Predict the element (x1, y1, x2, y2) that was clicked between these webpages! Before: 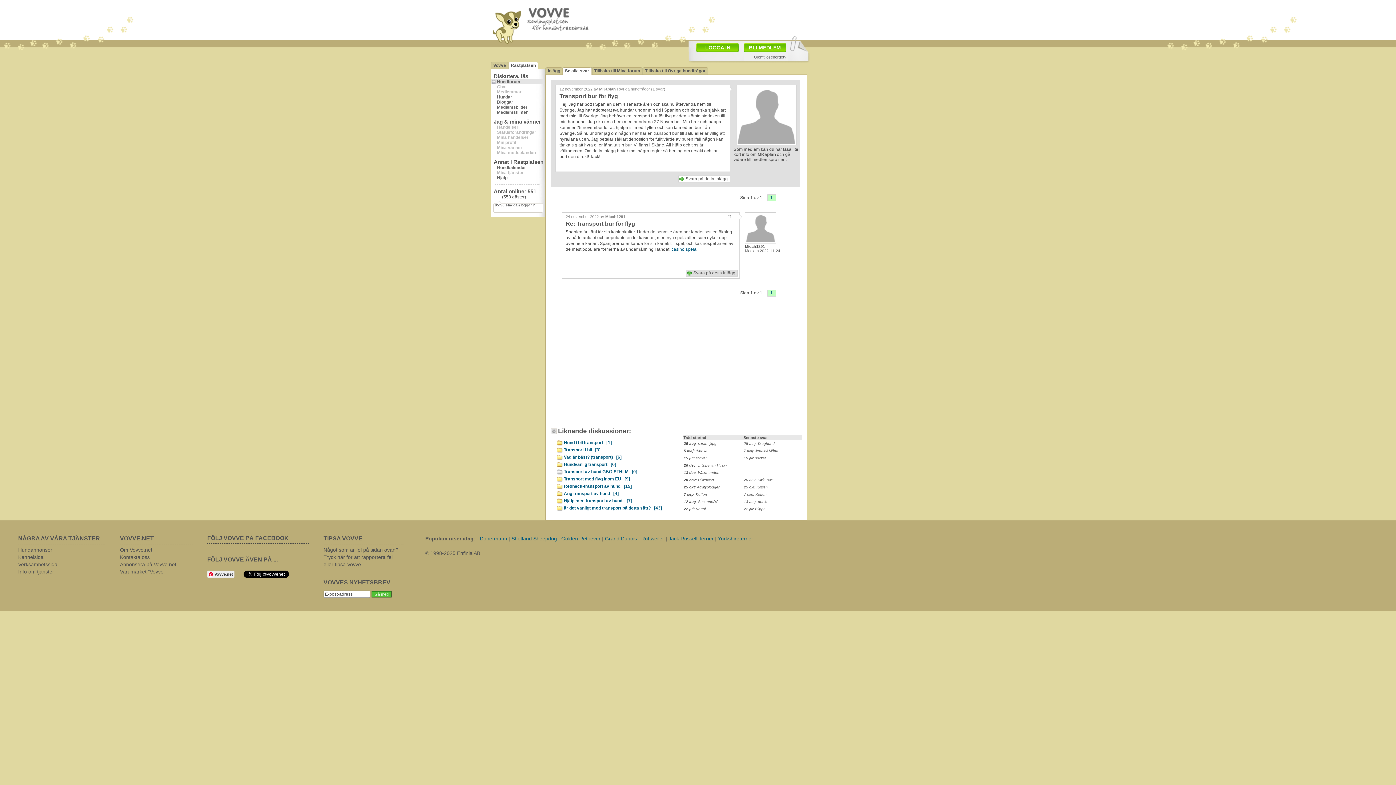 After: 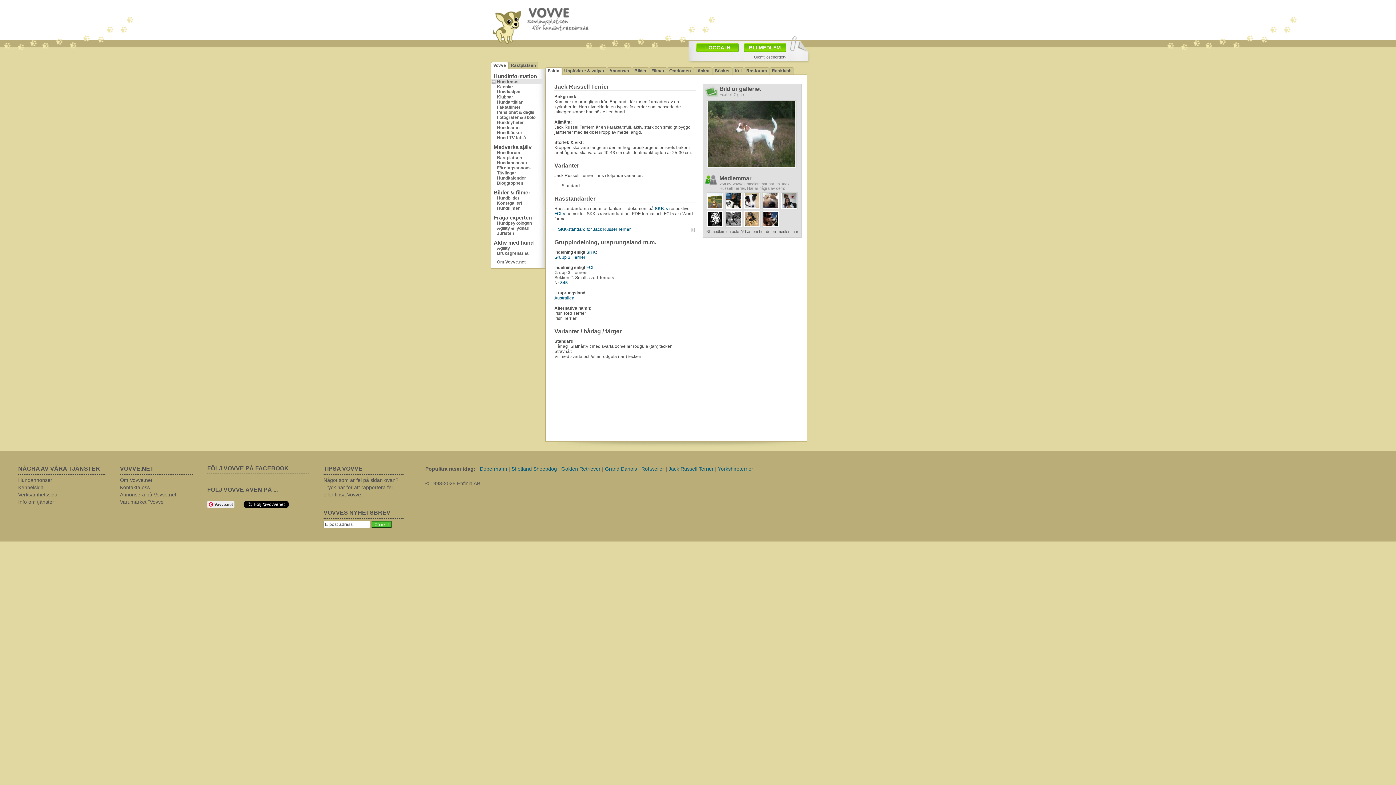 Action: bbox: (668, 536, 713, 541) label: Jack Russell Terrier